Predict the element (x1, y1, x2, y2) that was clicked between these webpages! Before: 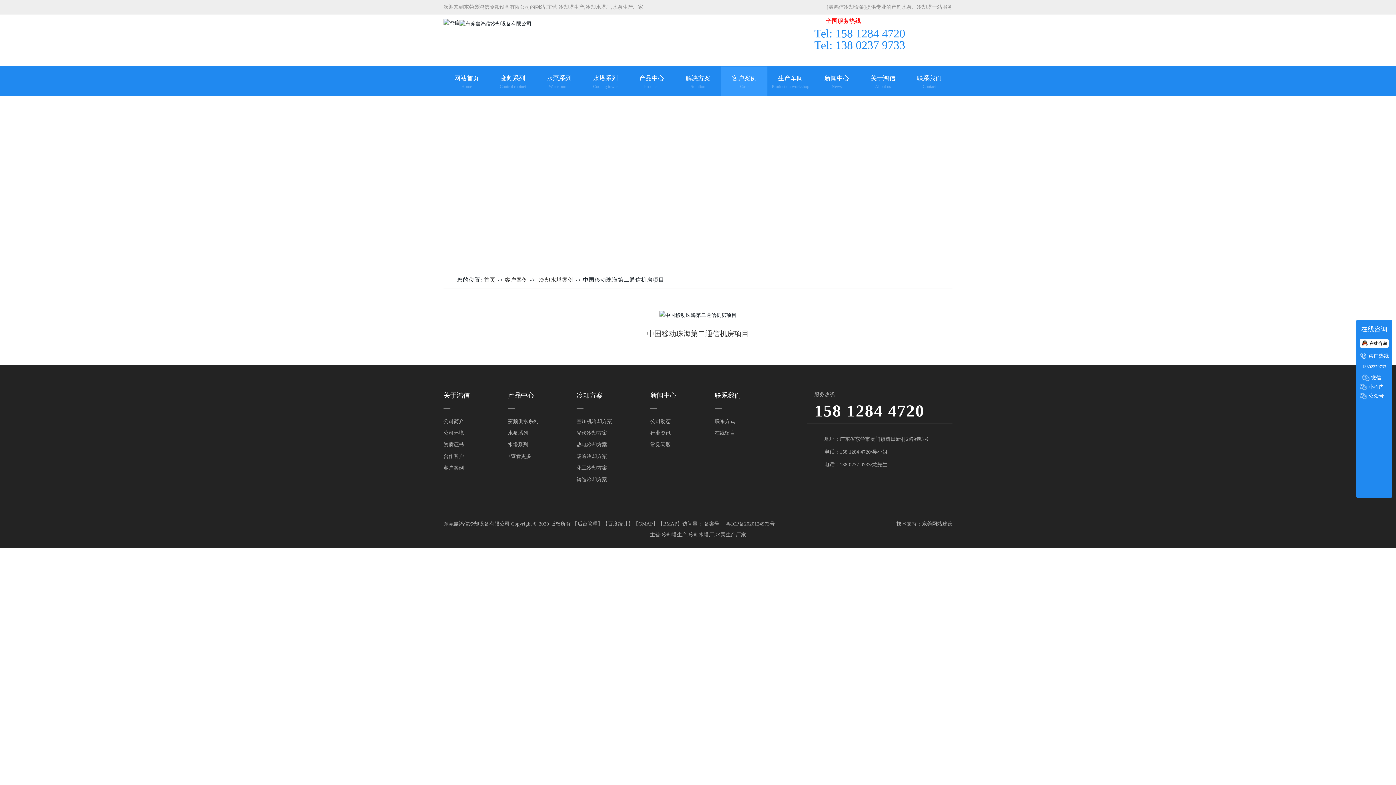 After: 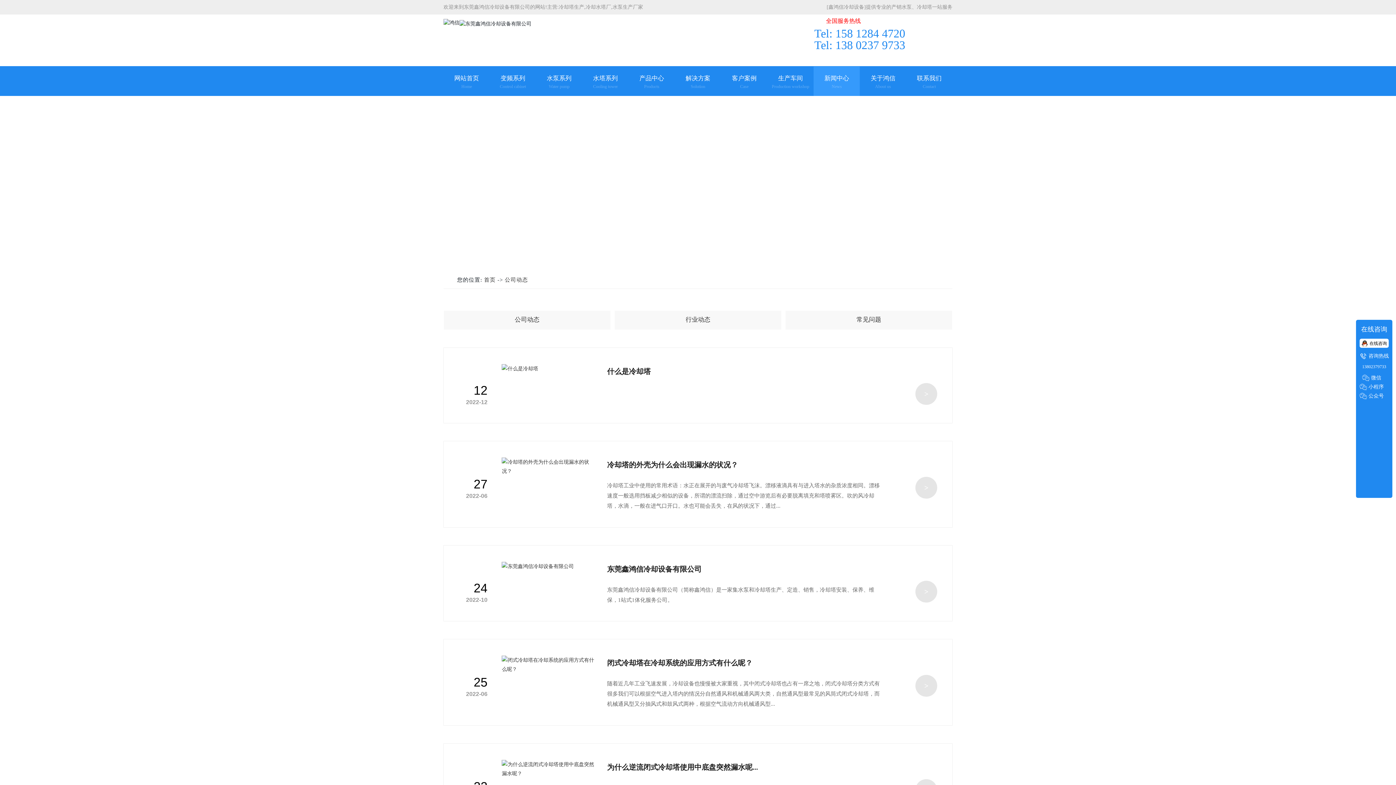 Action: label: 新闻中心
News bbox: (813, 66, 860, 96)